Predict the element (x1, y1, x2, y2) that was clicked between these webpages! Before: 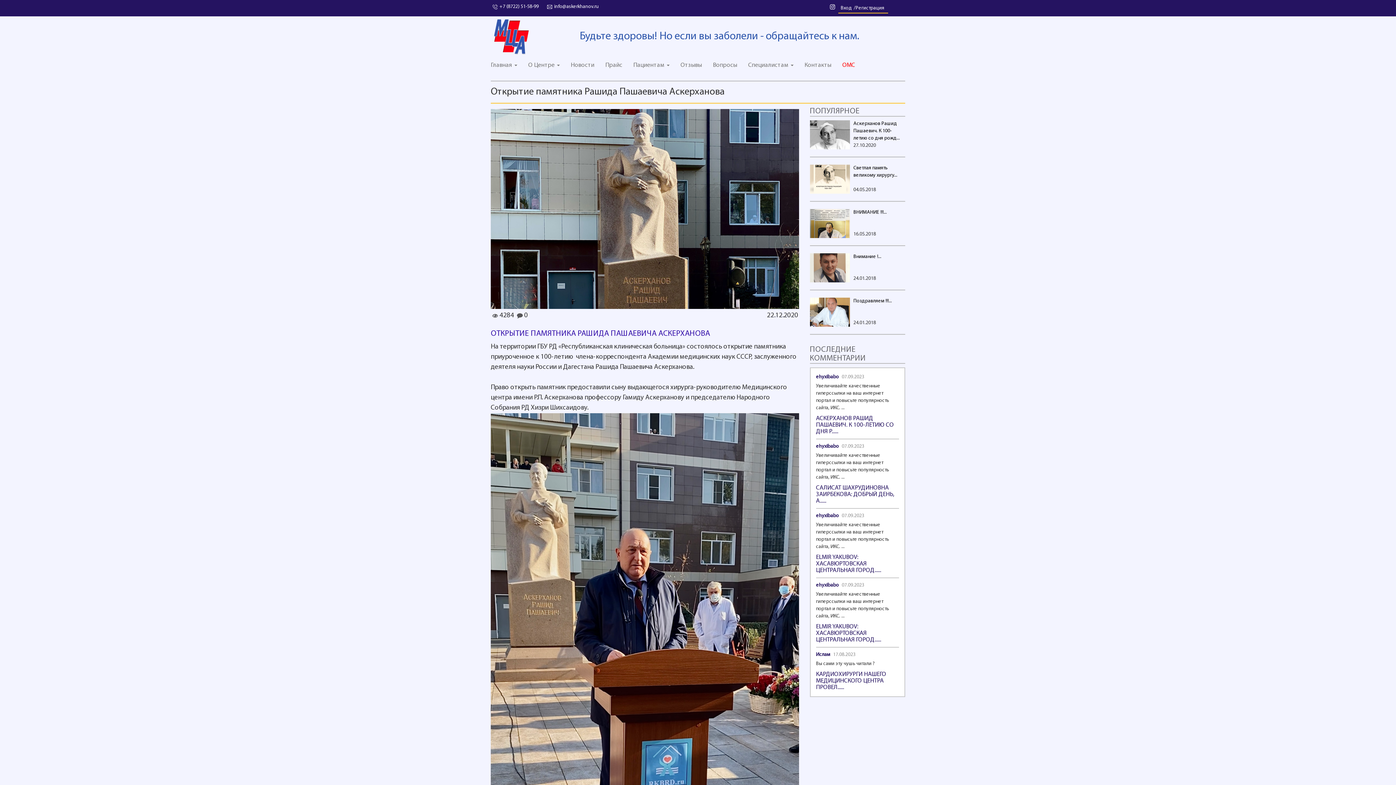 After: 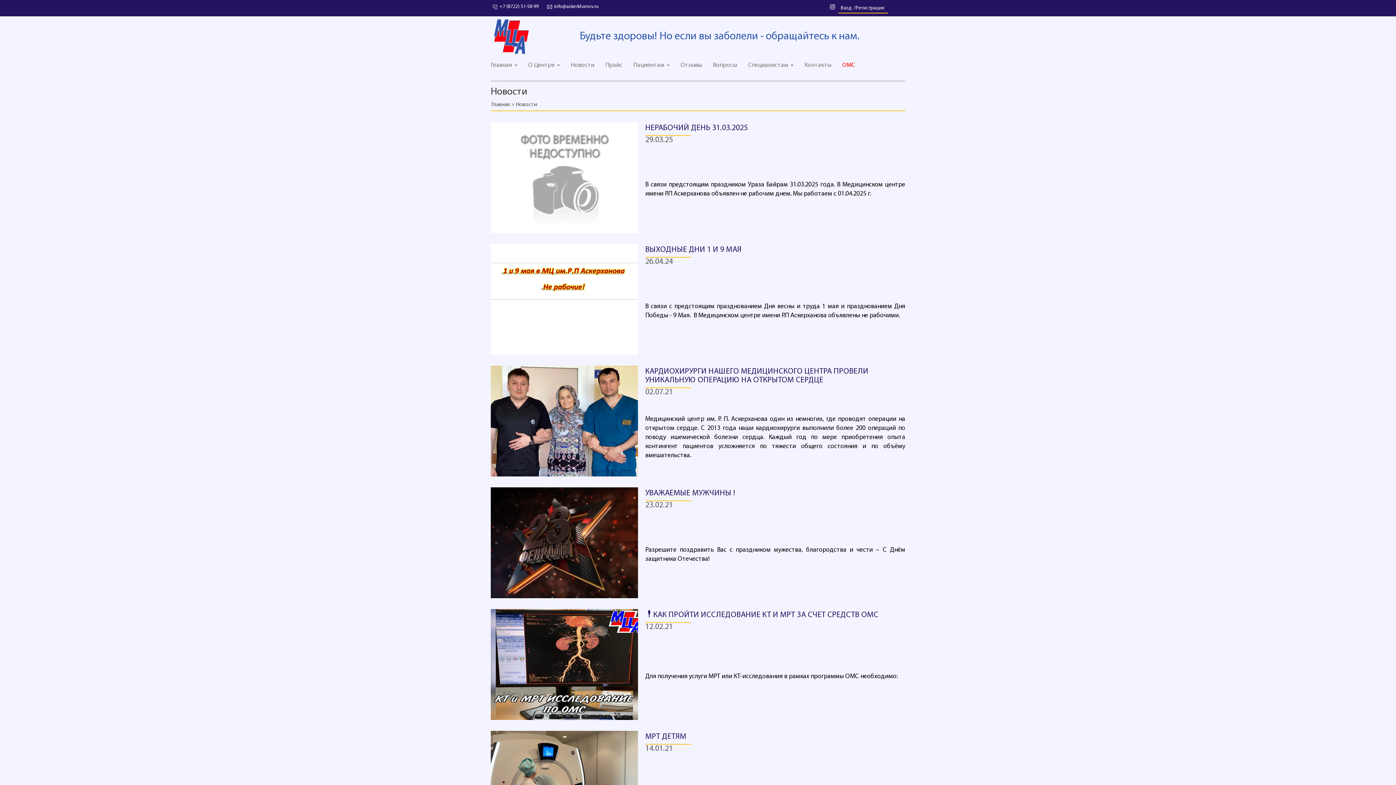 Action: bbox: (565, 56, 600, 74) label: Новости